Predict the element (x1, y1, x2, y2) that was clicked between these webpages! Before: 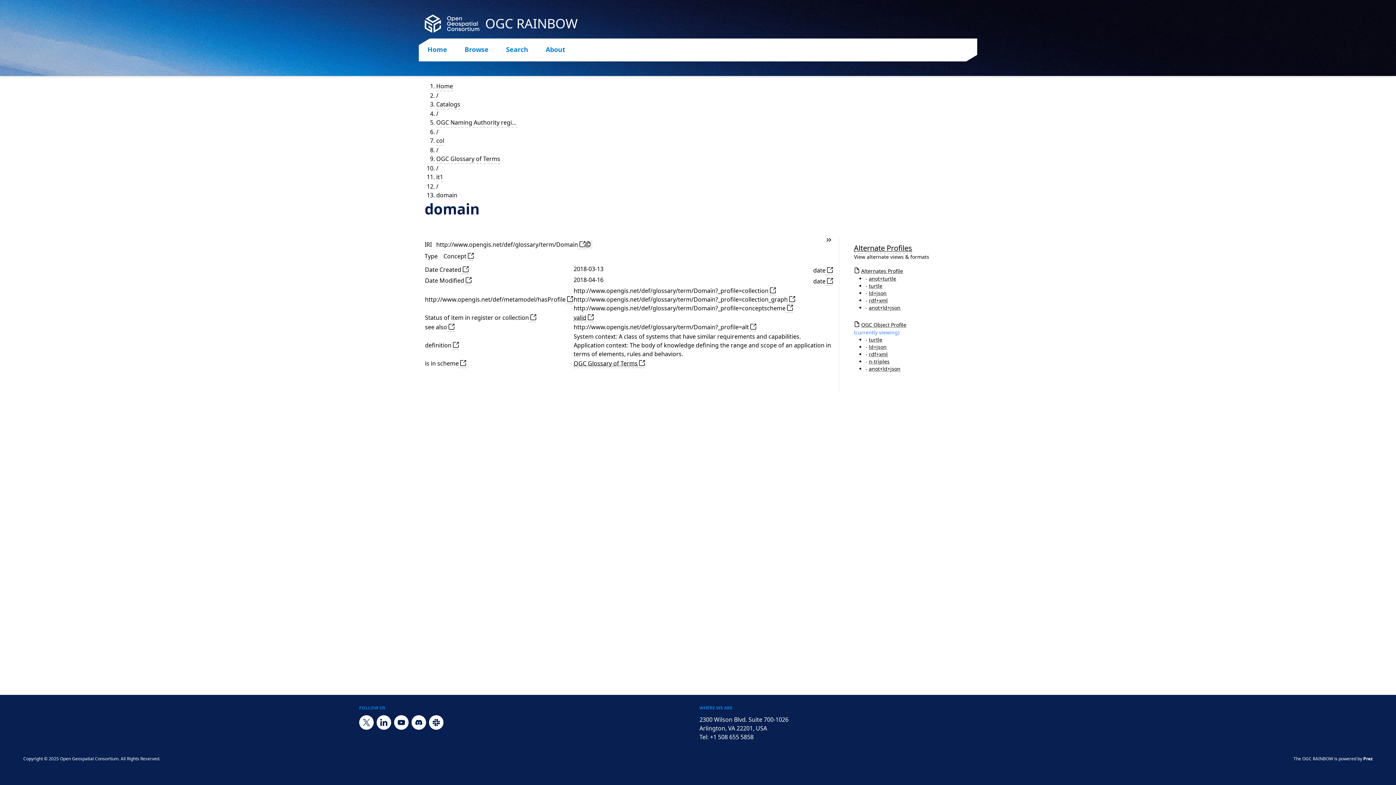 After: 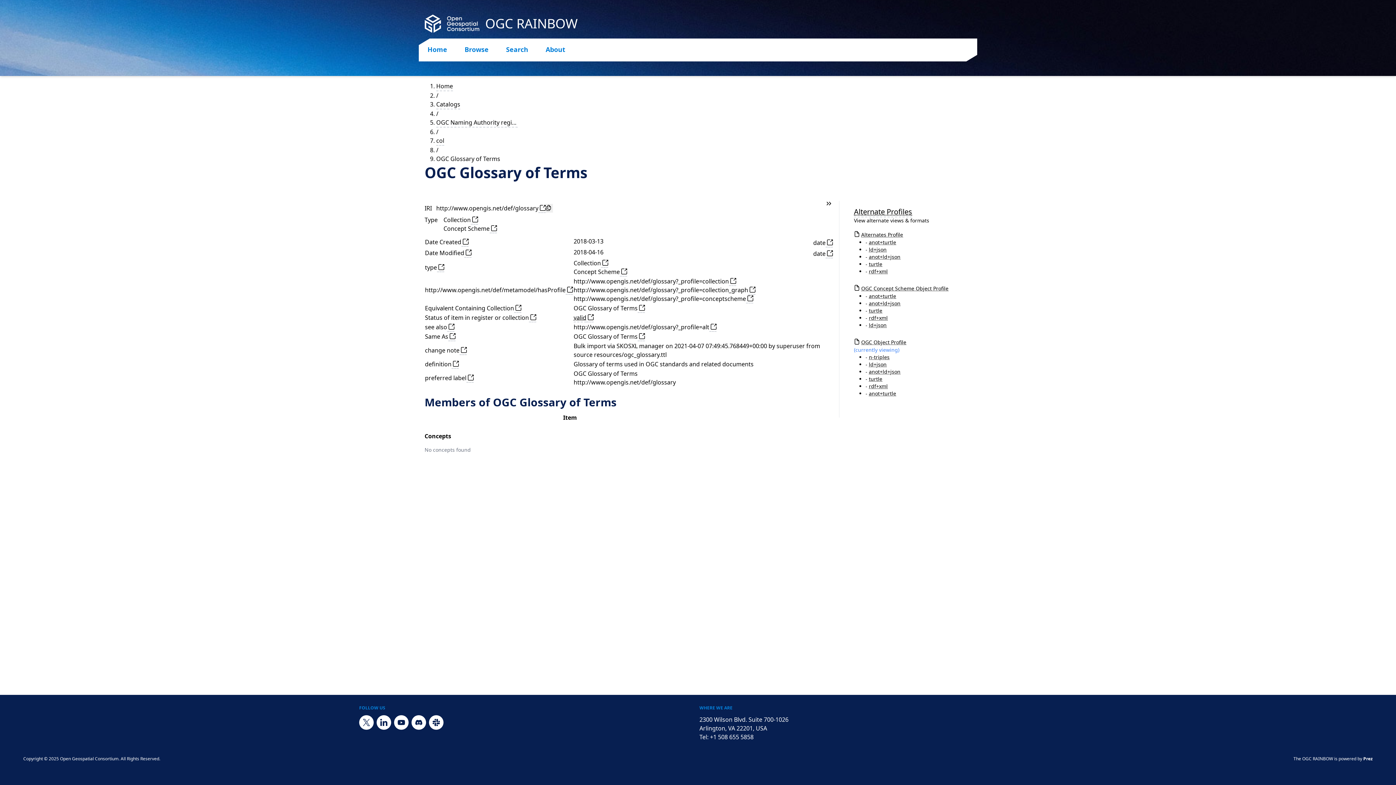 Action: bbox: (573, 359, 637, 368) label: OGC Glossary of Terms